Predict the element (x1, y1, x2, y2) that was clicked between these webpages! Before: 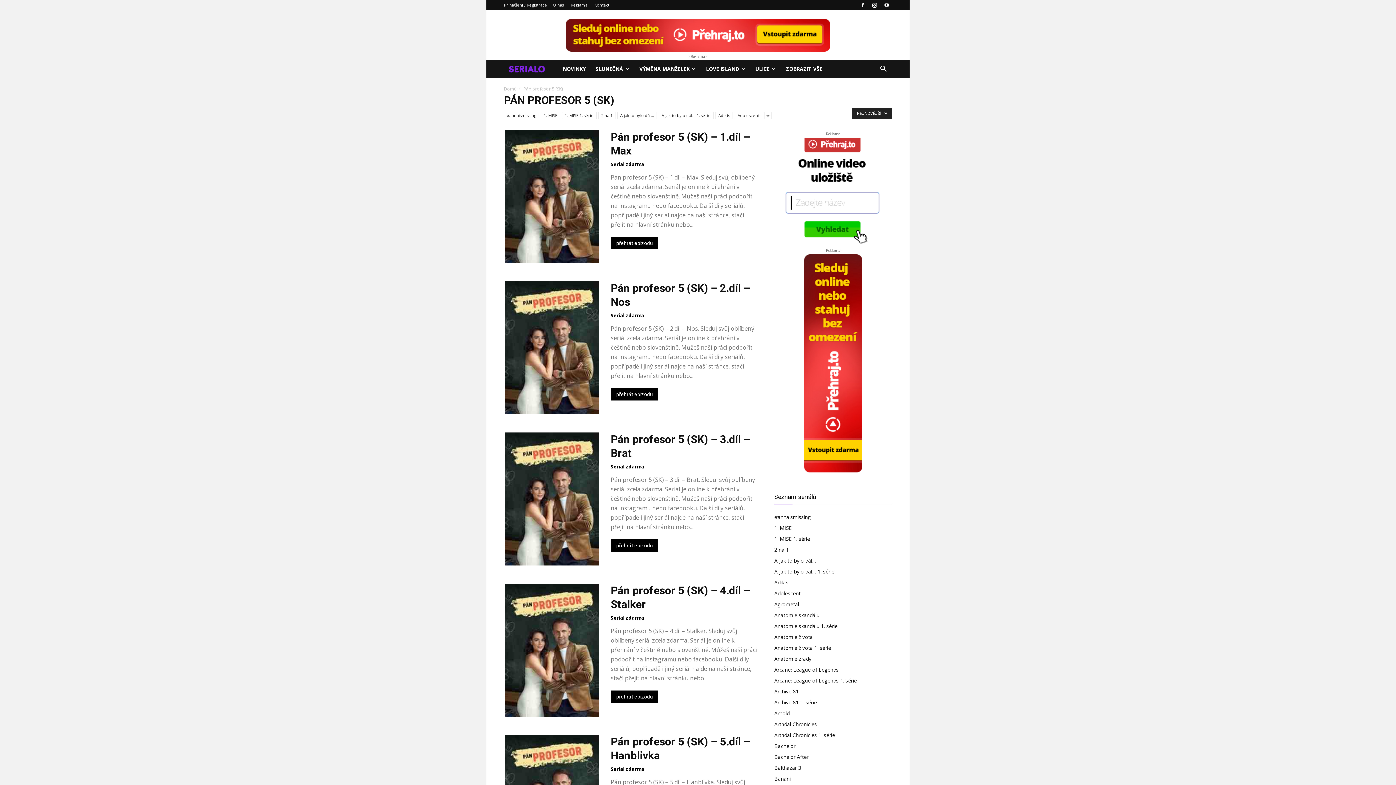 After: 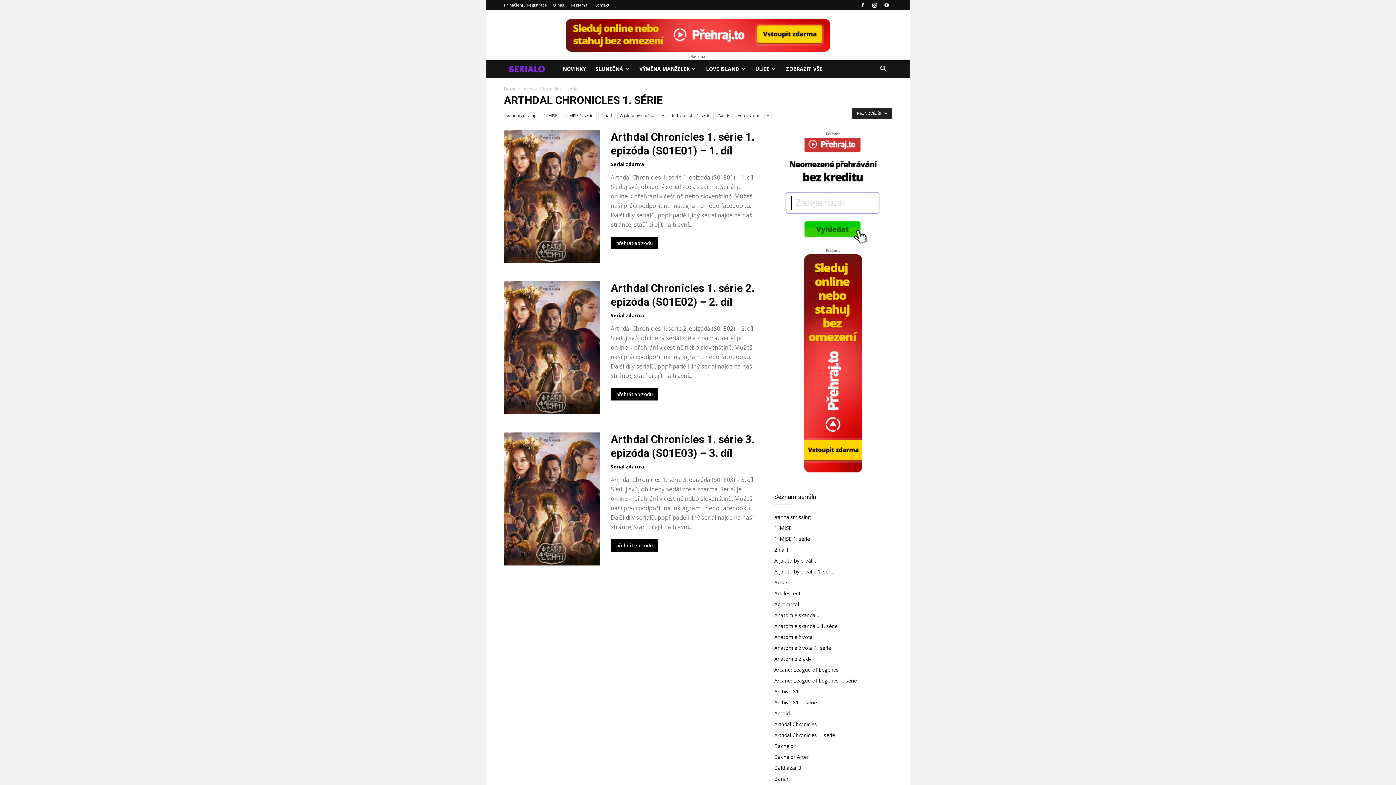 Action: bbox: (774, 732, 835, 738) label: Arthdal Chronicles 1. série